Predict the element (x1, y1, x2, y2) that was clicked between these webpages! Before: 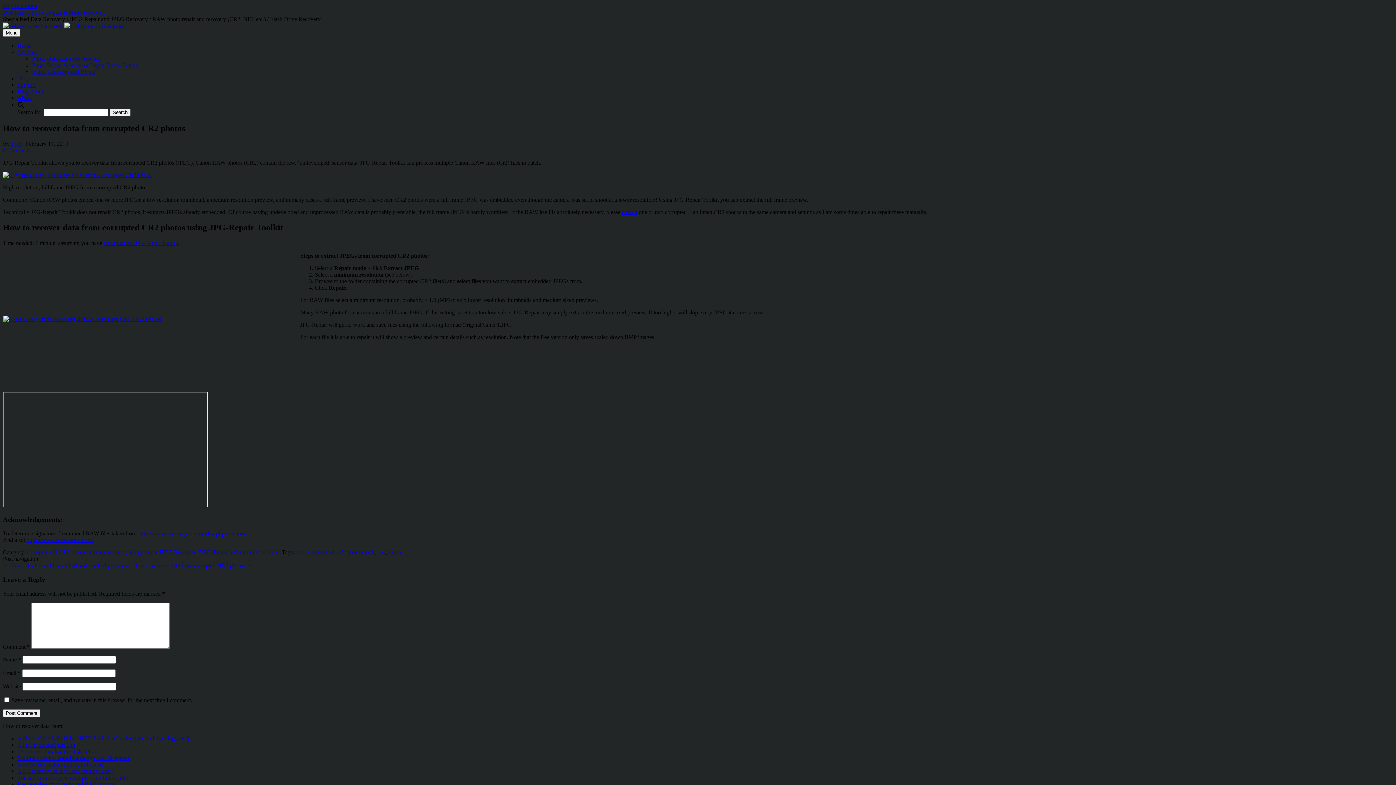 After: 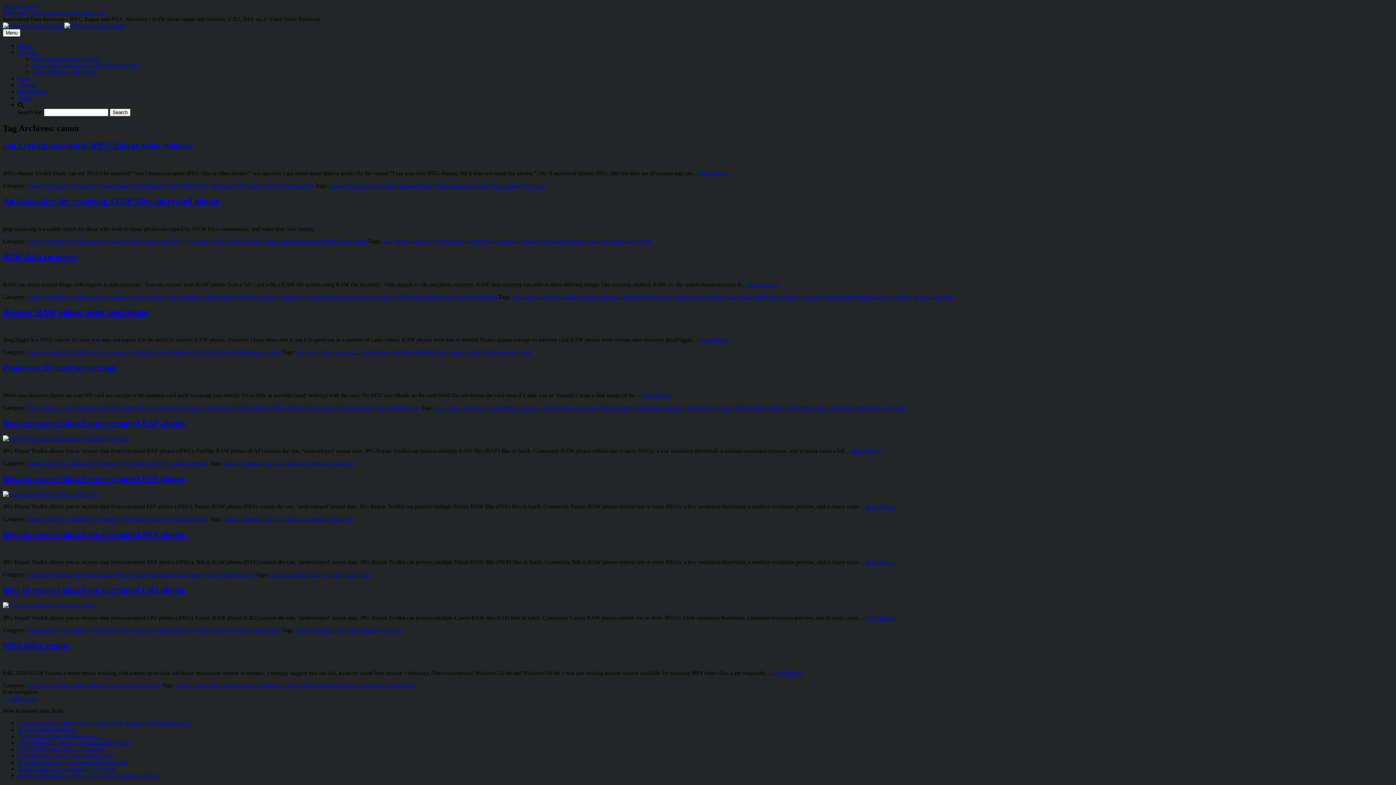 Action: bbox: (295, 549, 309, 555) label: canon